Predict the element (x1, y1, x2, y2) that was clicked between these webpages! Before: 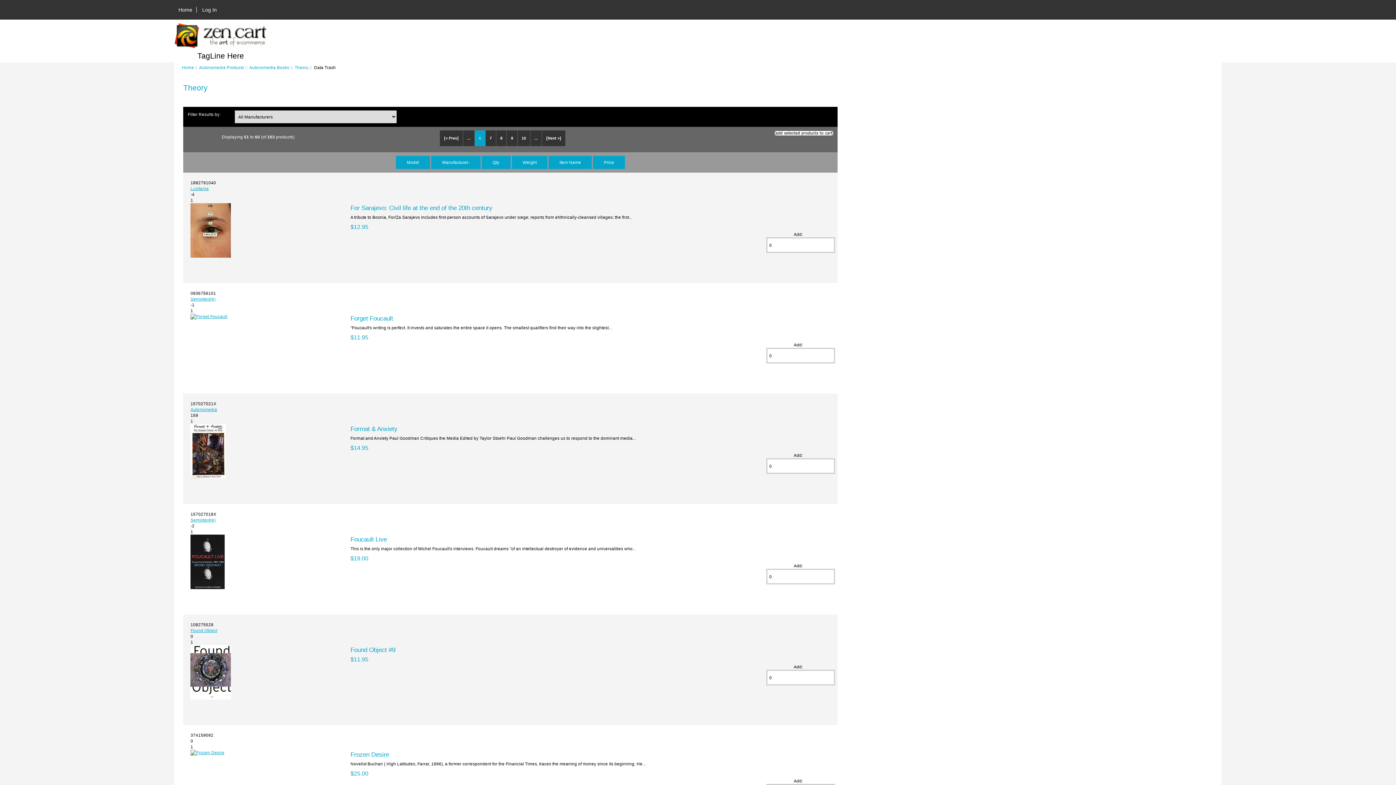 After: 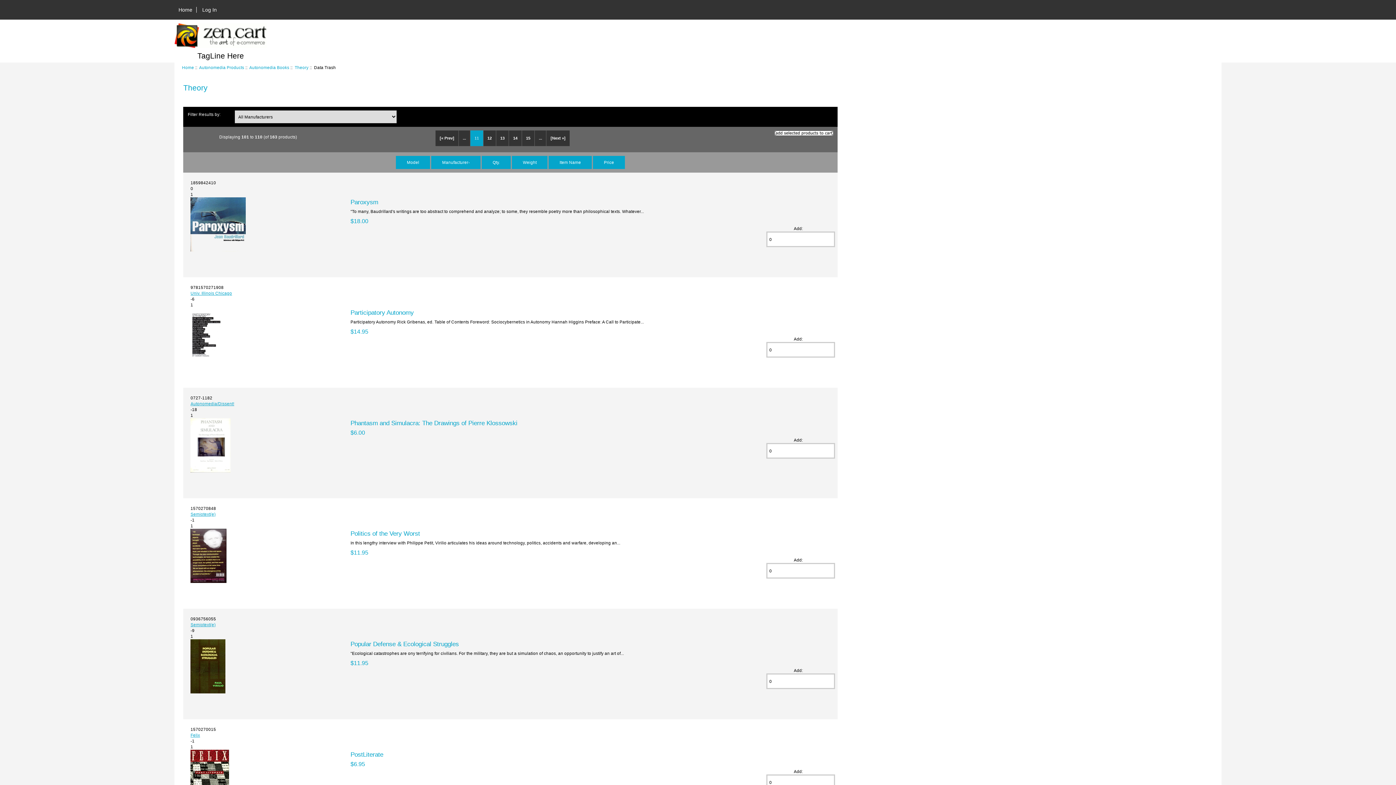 Action: bbox: (530, 130, 541, 146) label: ...